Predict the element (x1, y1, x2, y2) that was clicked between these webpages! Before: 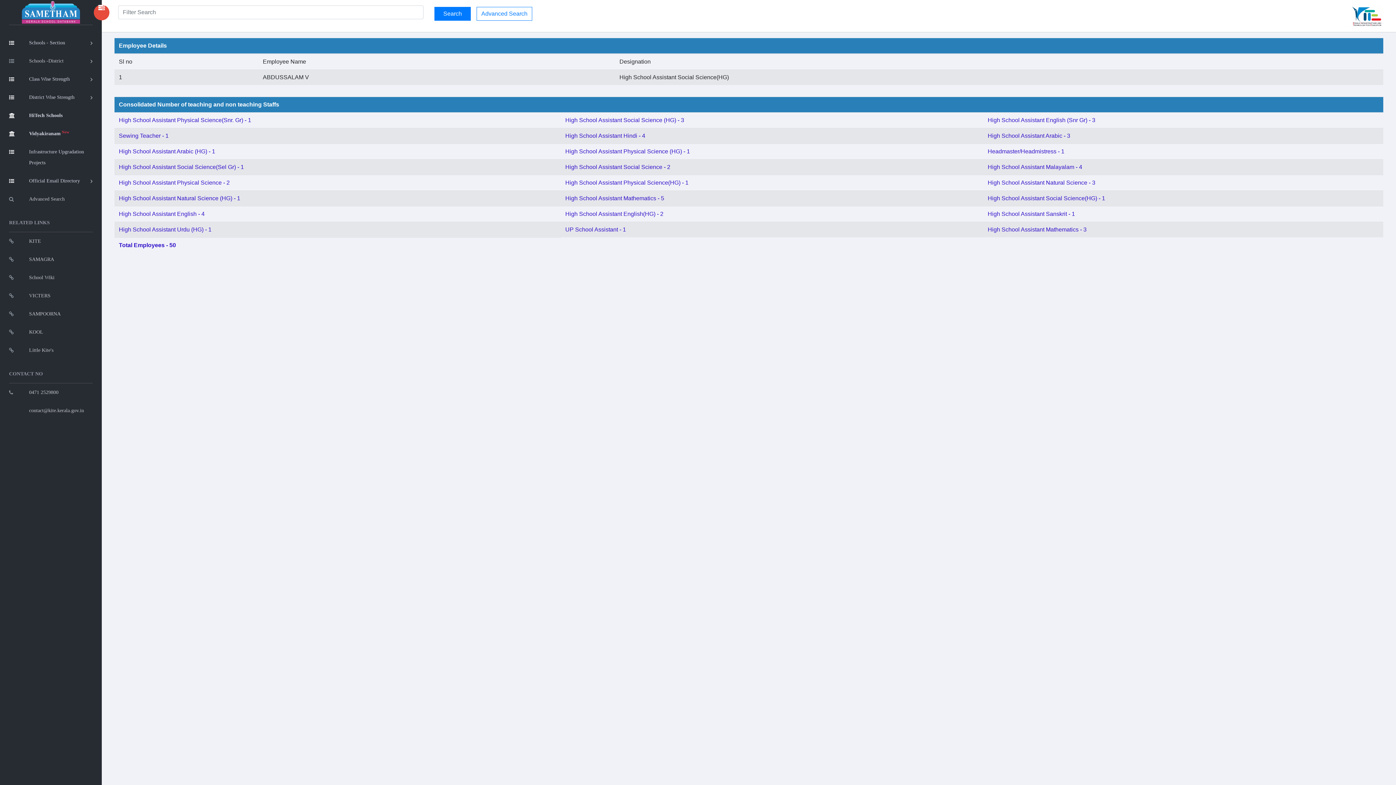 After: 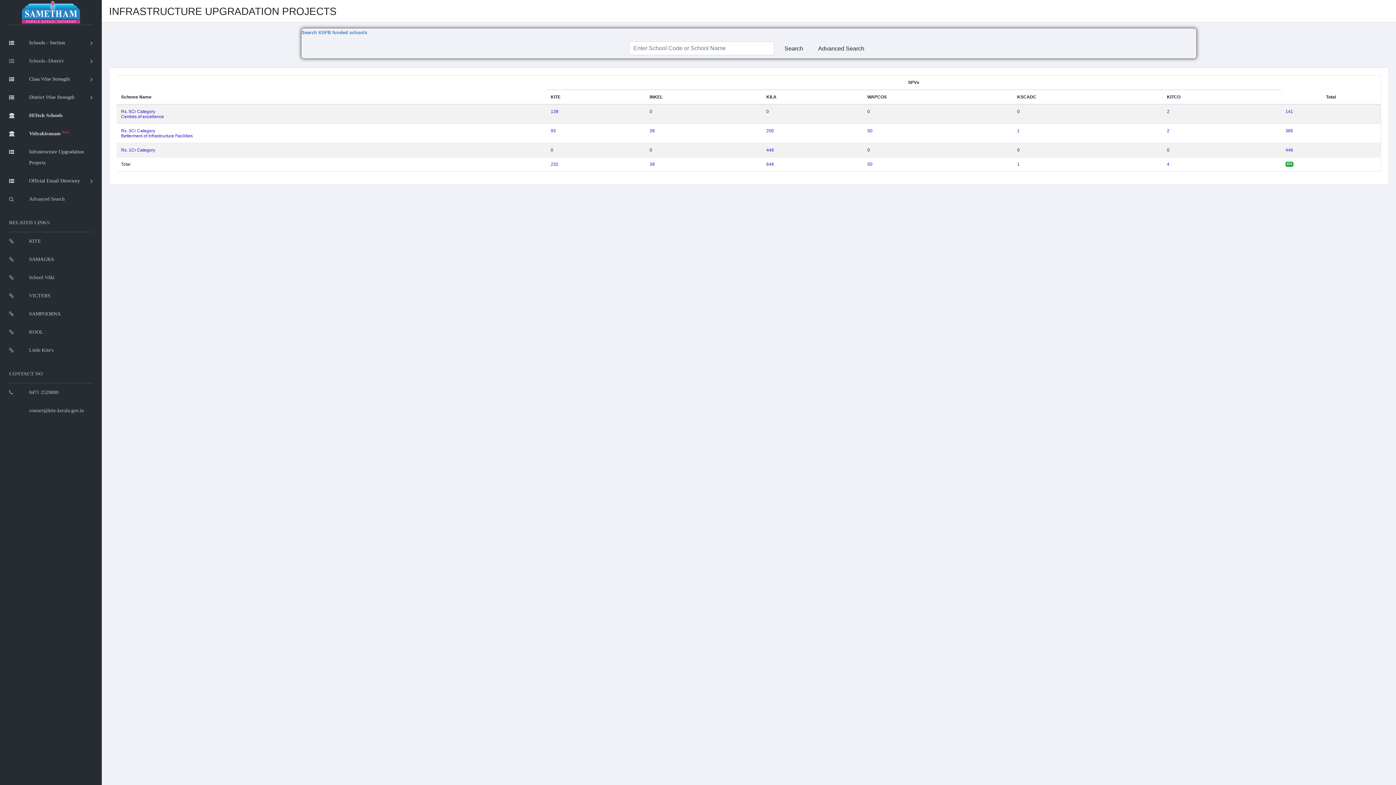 Action: label: Infrastructure Upgradation Projects bbox: (9, 142, 92, 172)